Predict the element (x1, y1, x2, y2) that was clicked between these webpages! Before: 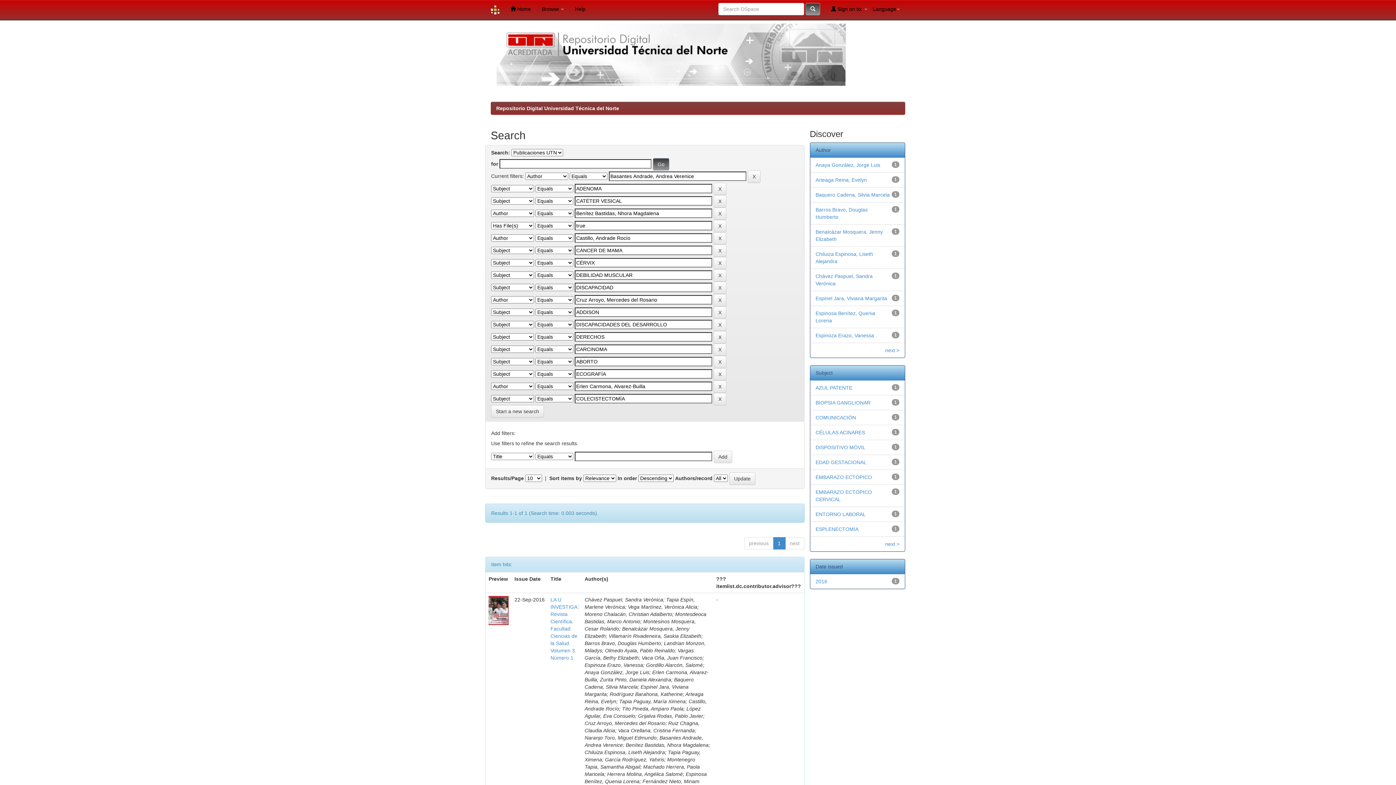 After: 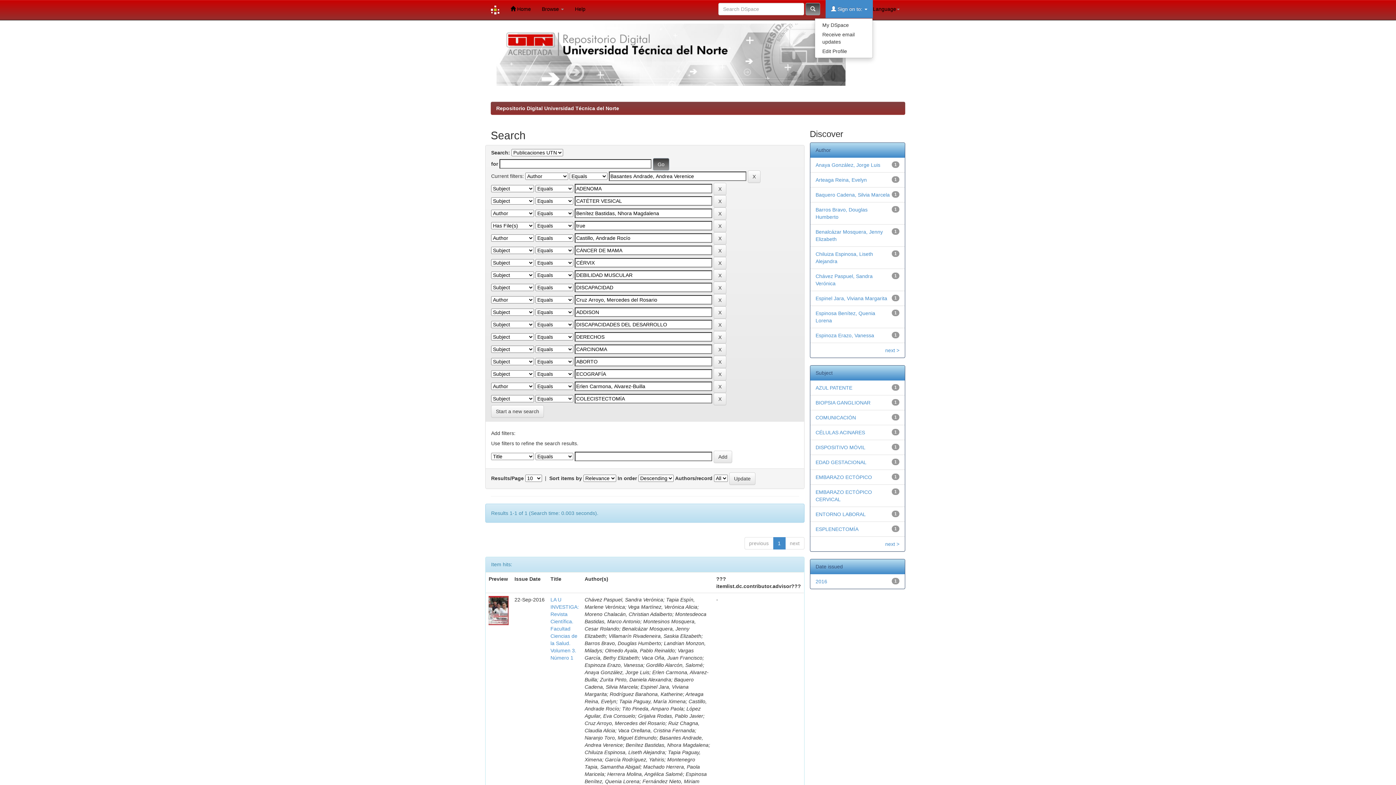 Action: bbox: (825, 0, 873, 18) label:  Sign on to: 